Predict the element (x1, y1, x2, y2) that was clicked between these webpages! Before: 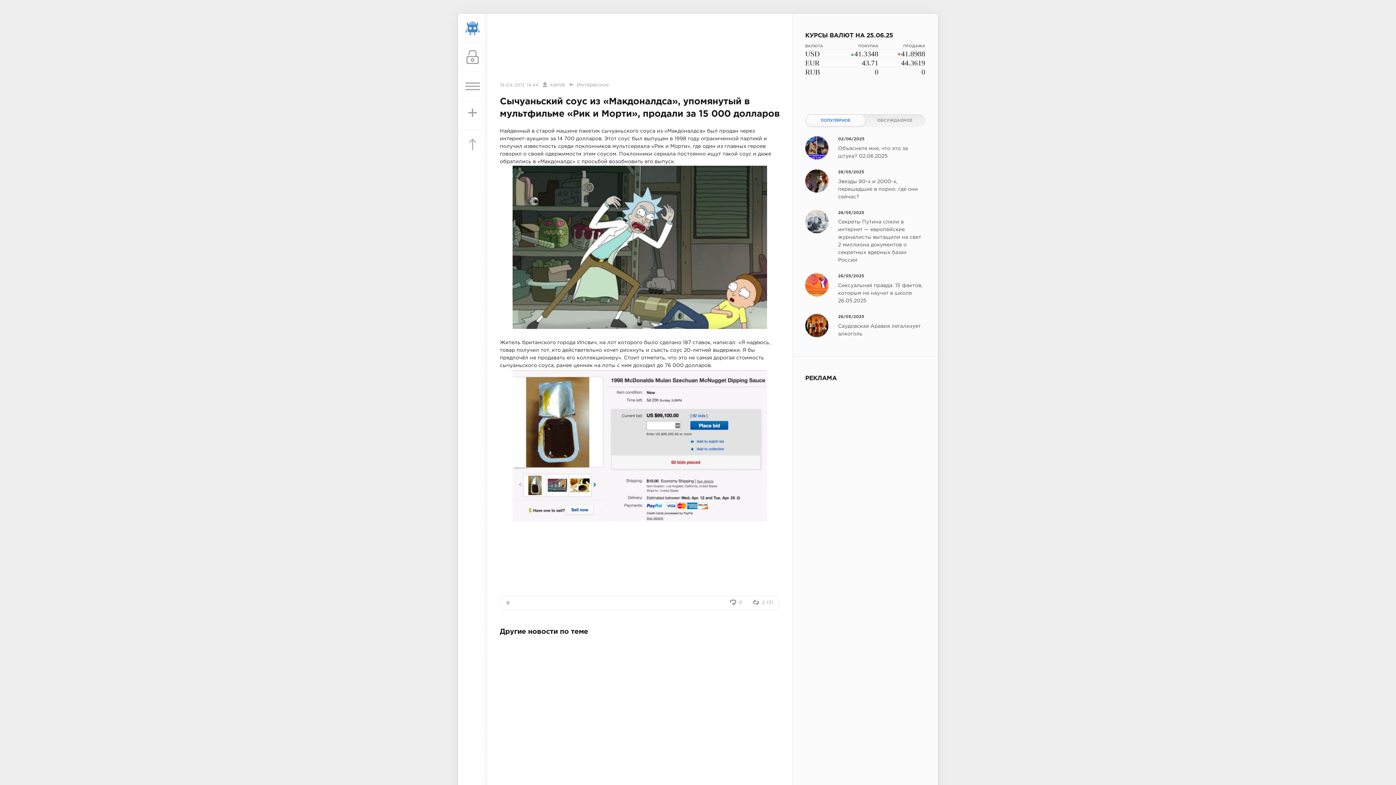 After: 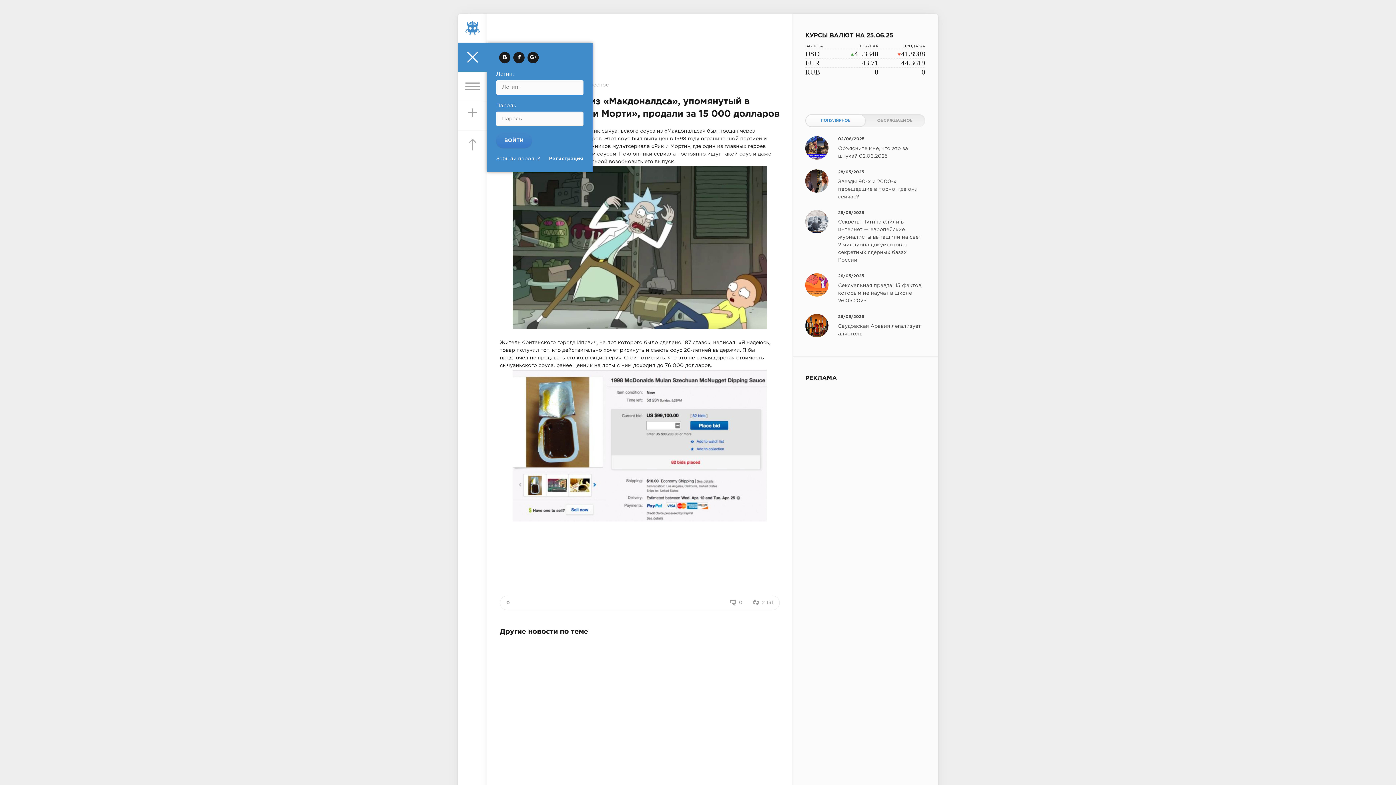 Action: label: Войти bbox: (458, 42, 487, 72)